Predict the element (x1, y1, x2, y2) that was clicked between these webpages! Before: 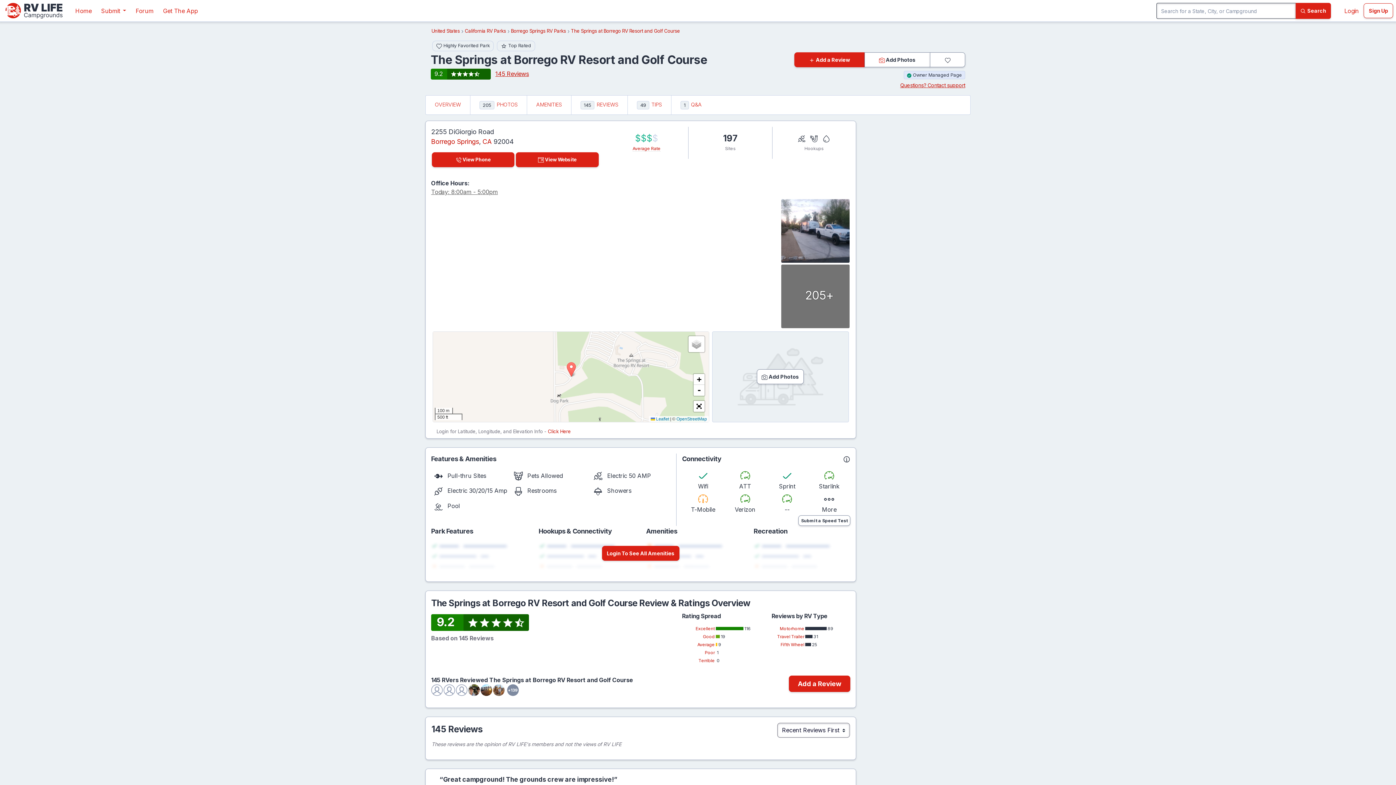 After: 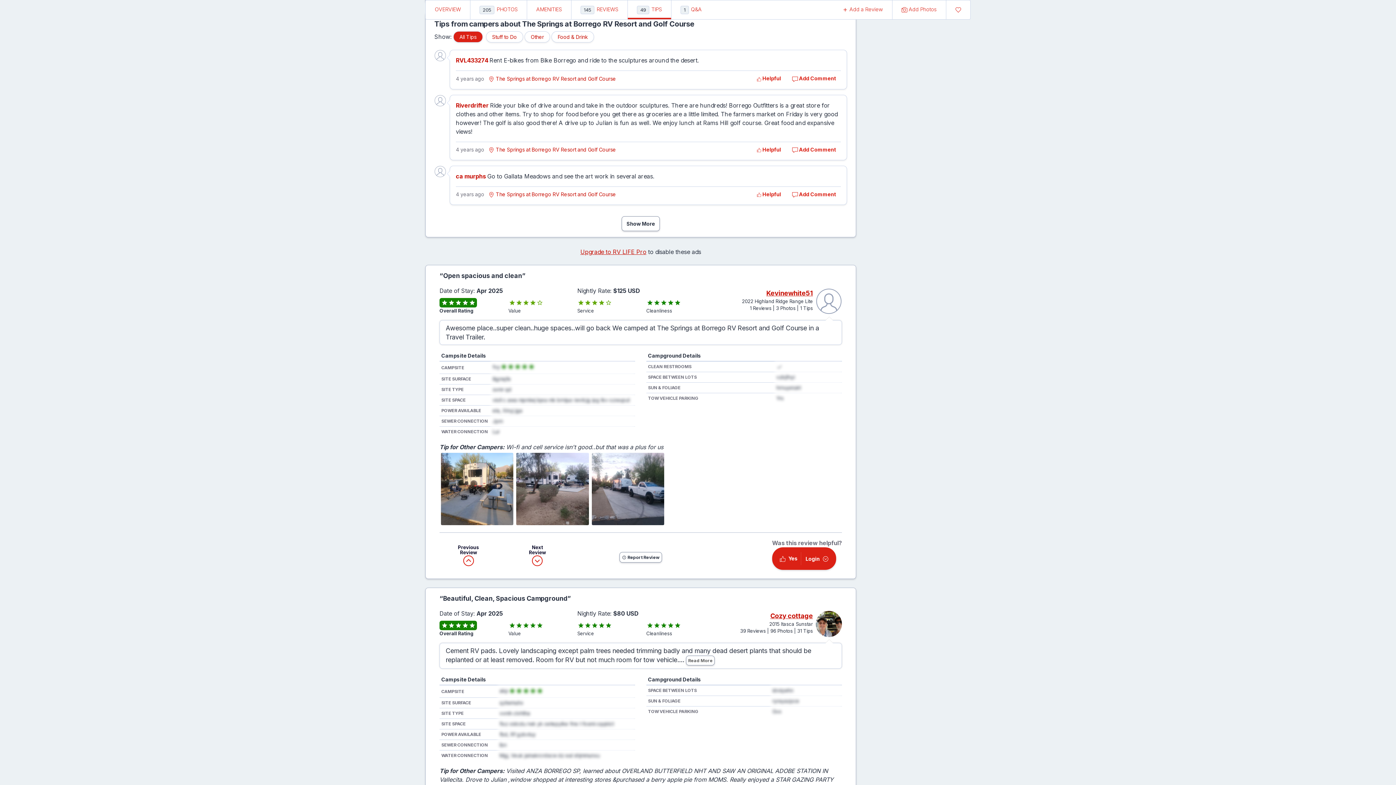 Action: bbox: (627, 95, 671, 114) label: 49 TIPS